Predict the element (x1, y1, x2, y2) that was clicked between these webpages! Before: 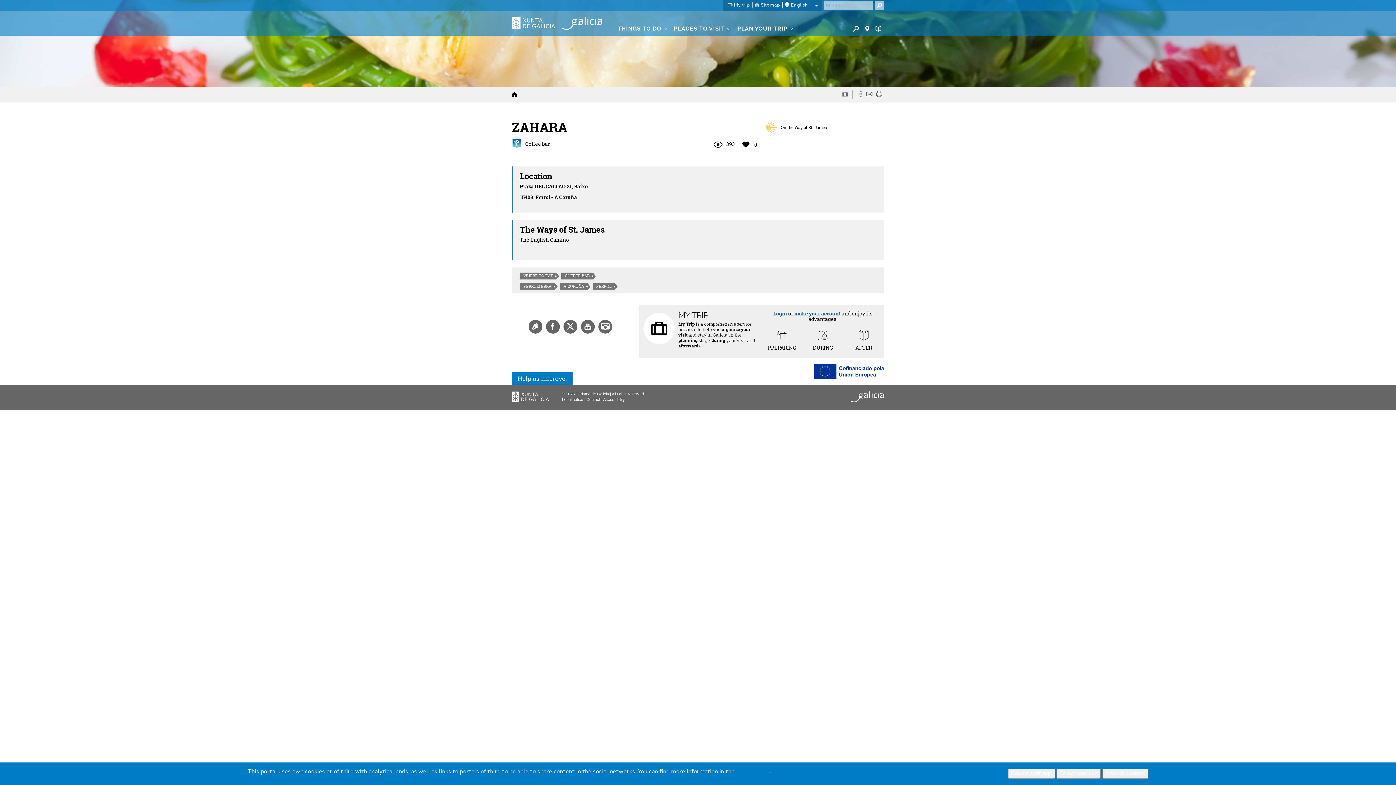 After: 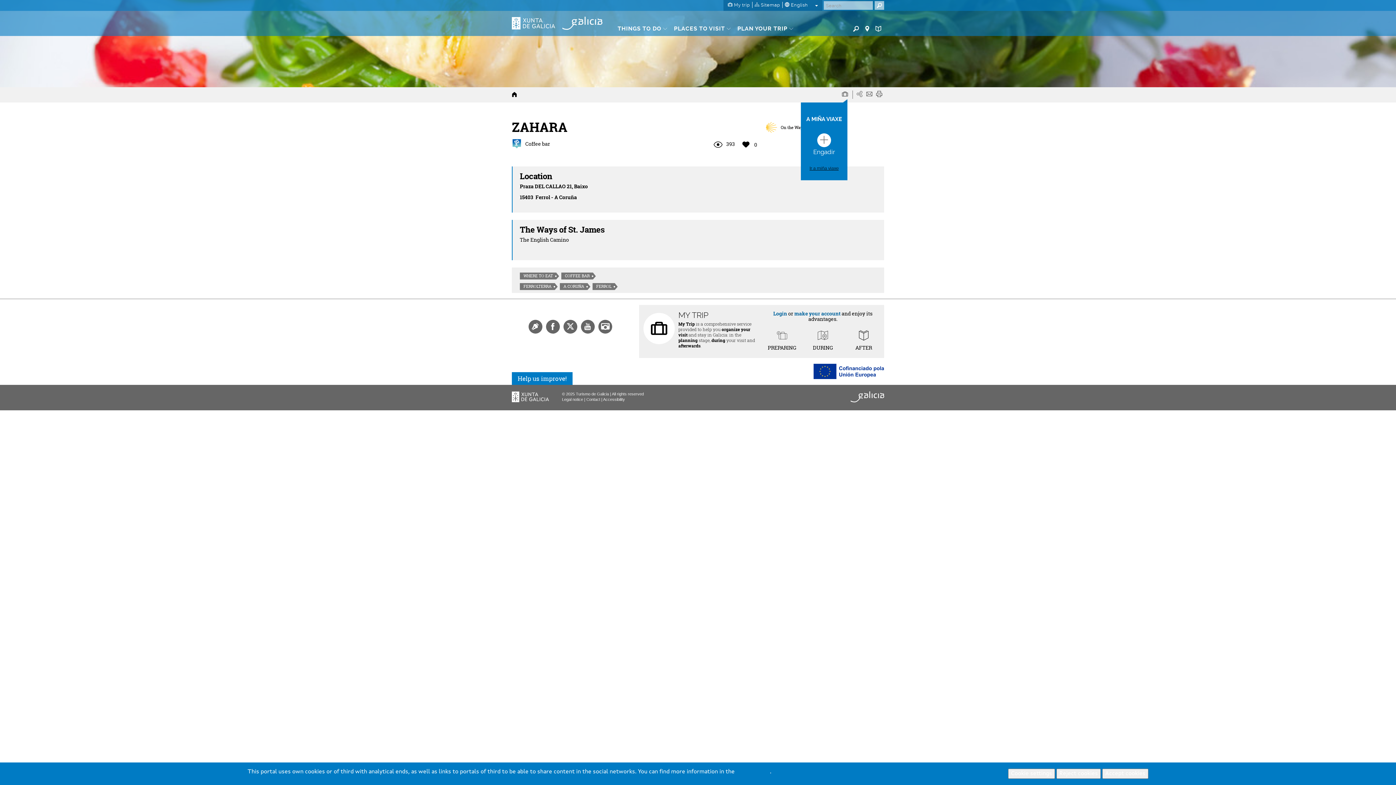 Action: bbox: (842, 90, 853, 98)